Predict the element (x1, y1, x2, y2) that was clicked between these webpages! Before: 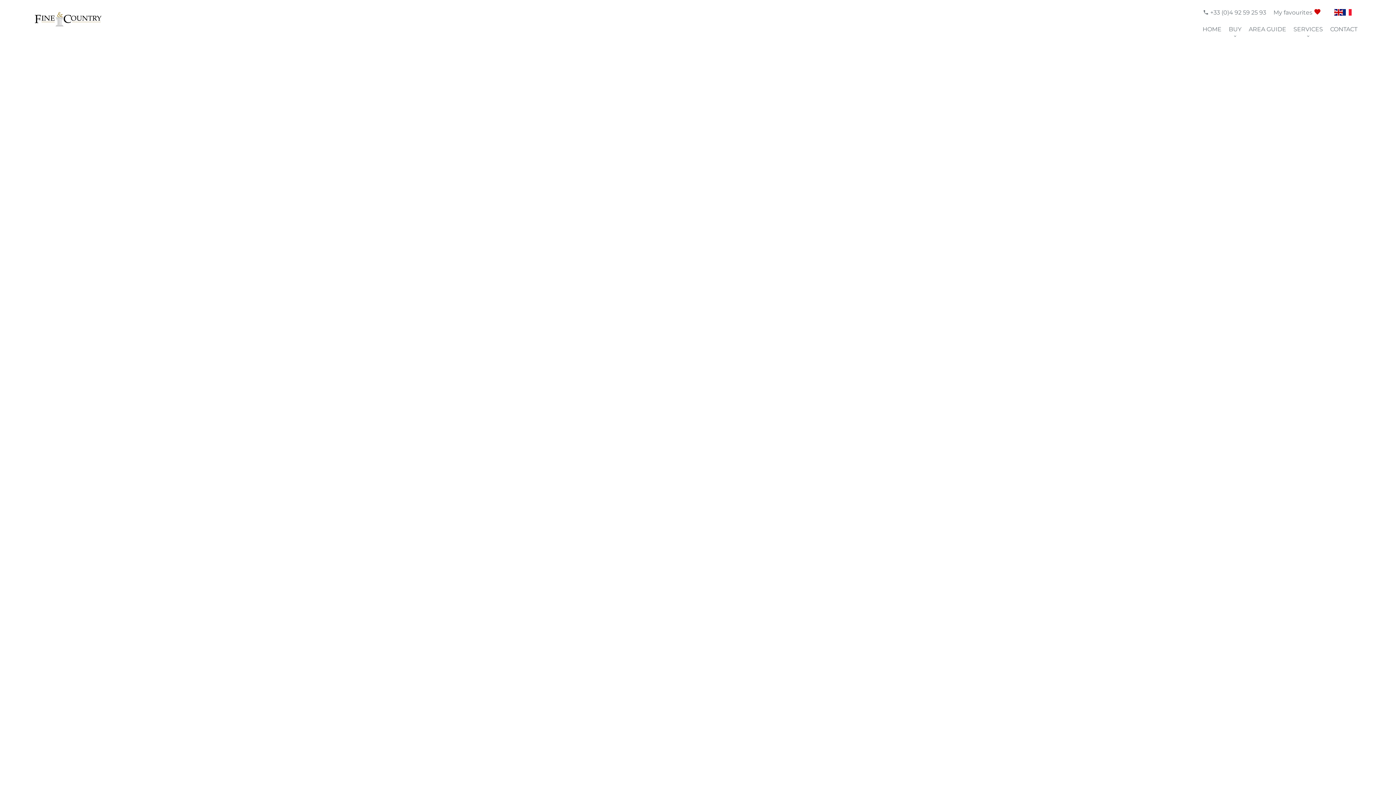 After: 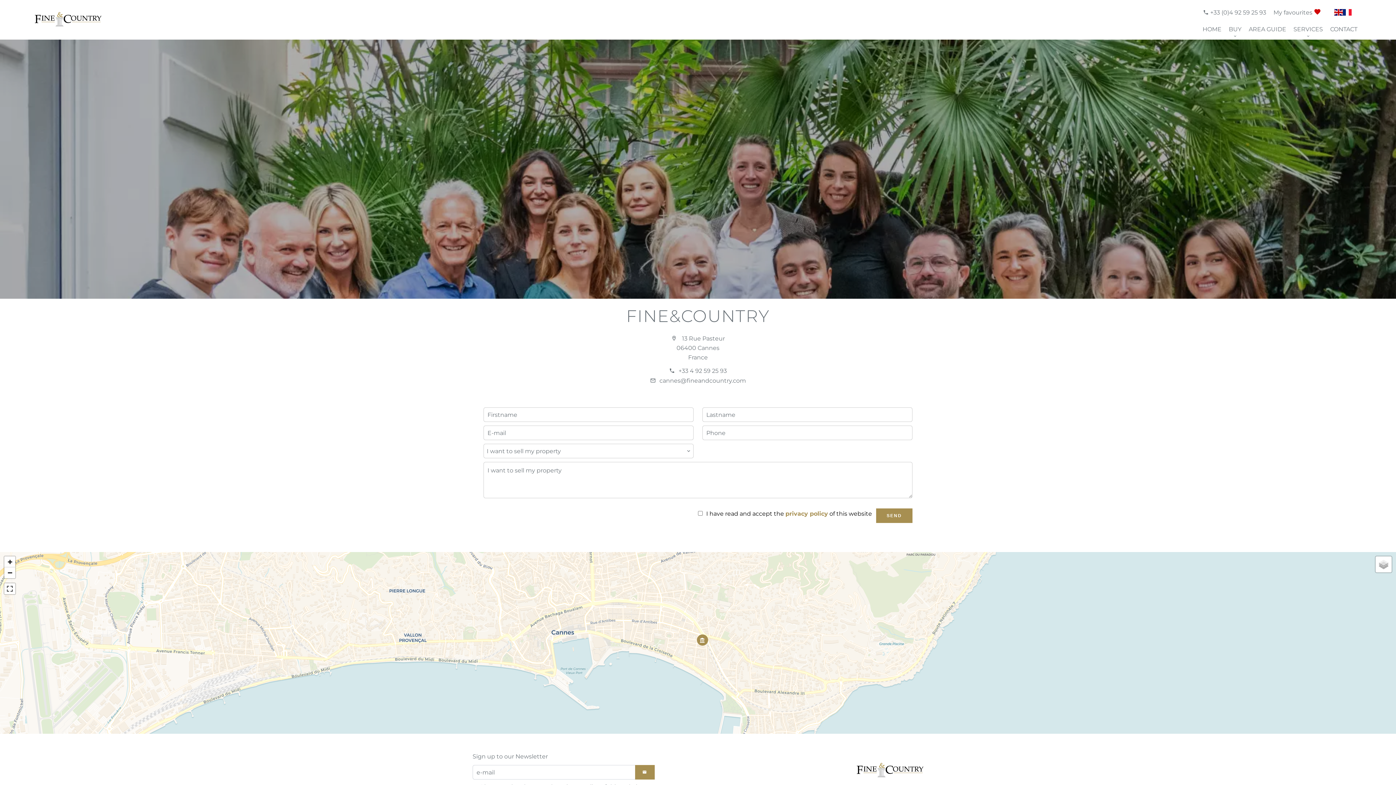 Action: bbox: (1330, 25, 1357, 32) label: CONTACT